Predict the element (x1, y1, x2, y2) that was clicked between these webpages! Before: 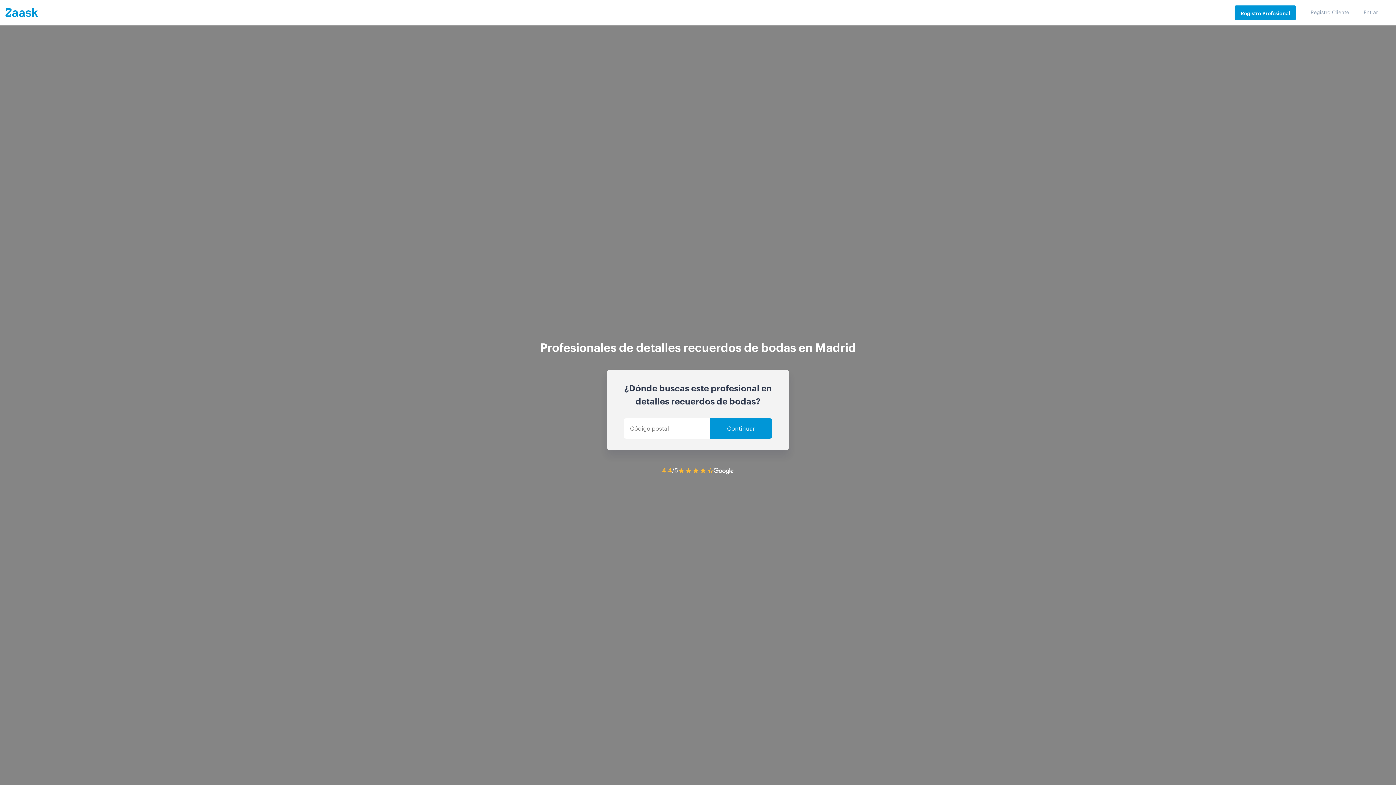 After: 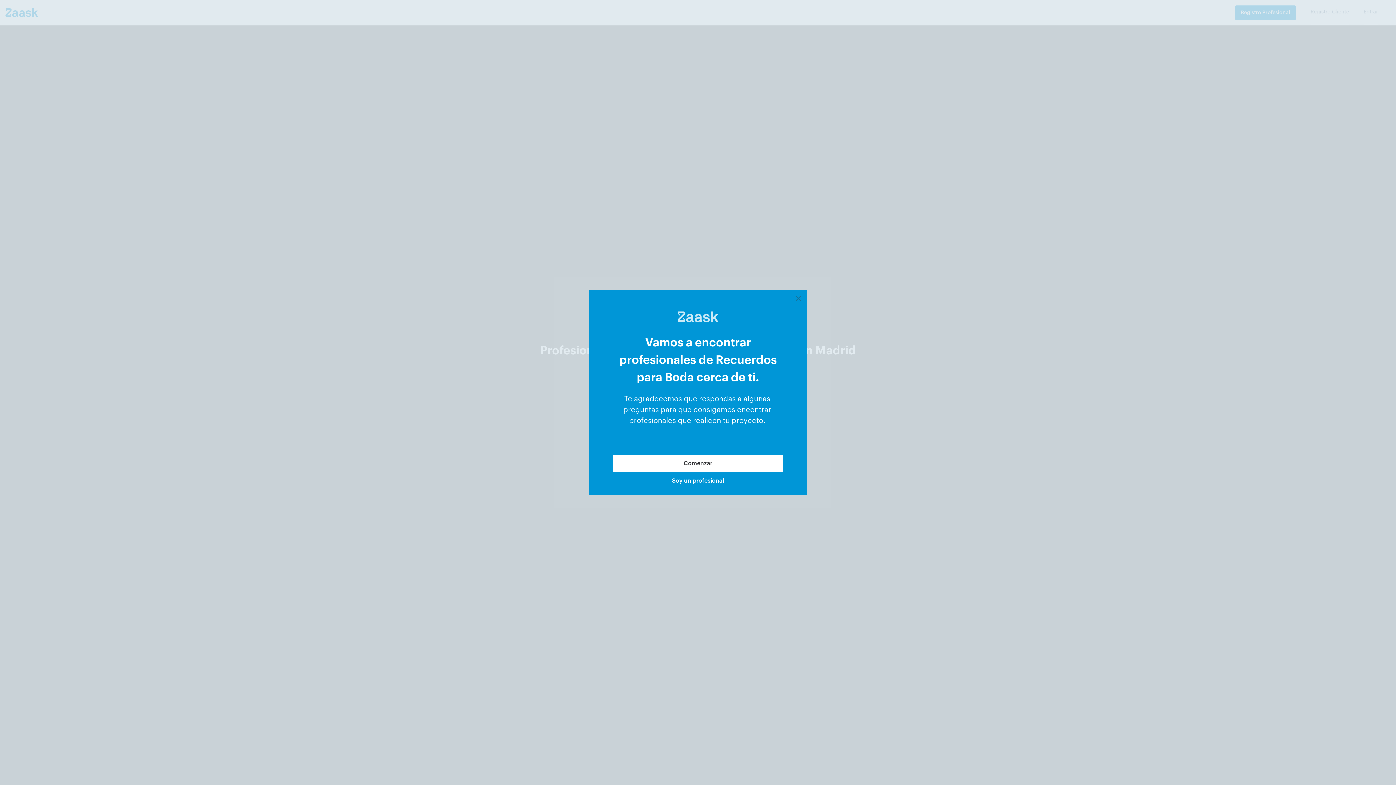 Action: bbox: (710, 418, 771, 439) label: Continuar